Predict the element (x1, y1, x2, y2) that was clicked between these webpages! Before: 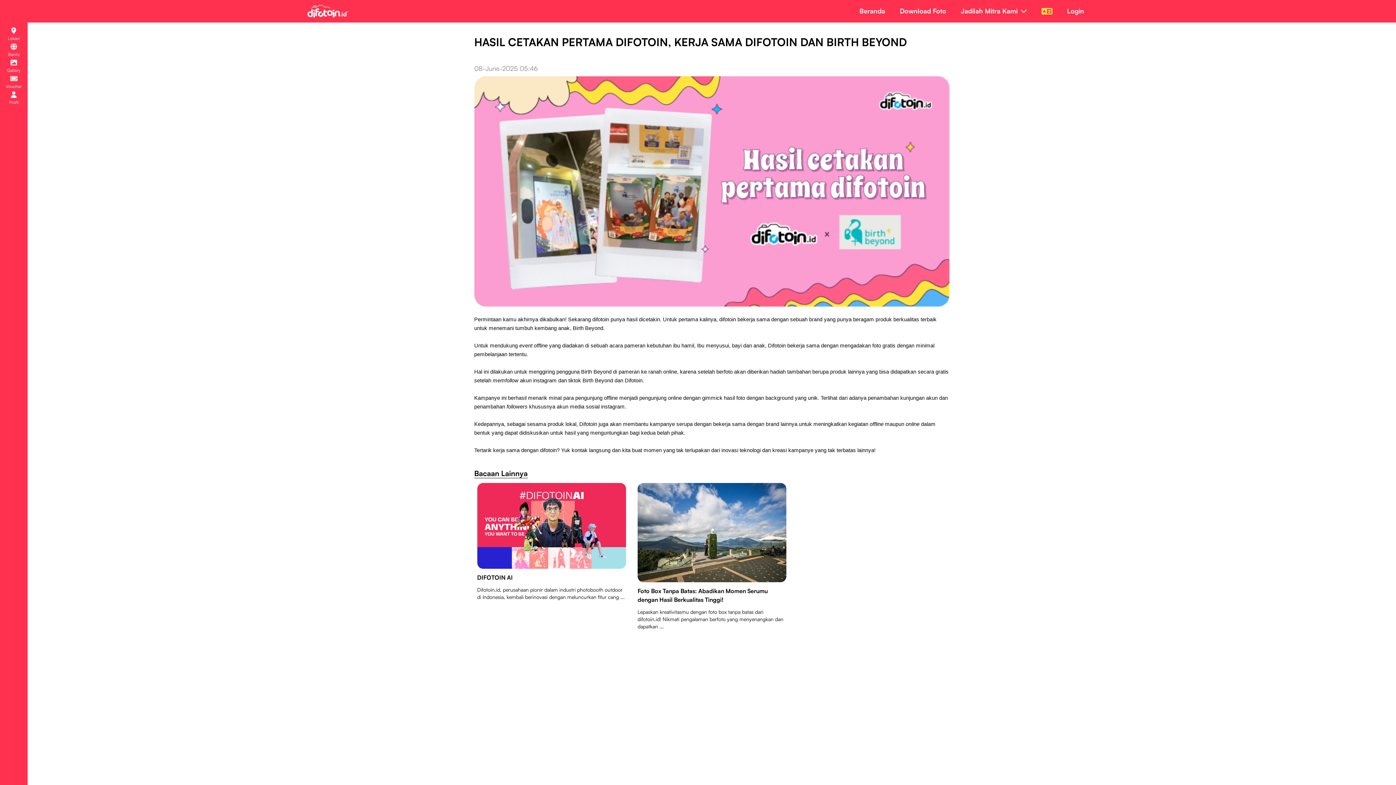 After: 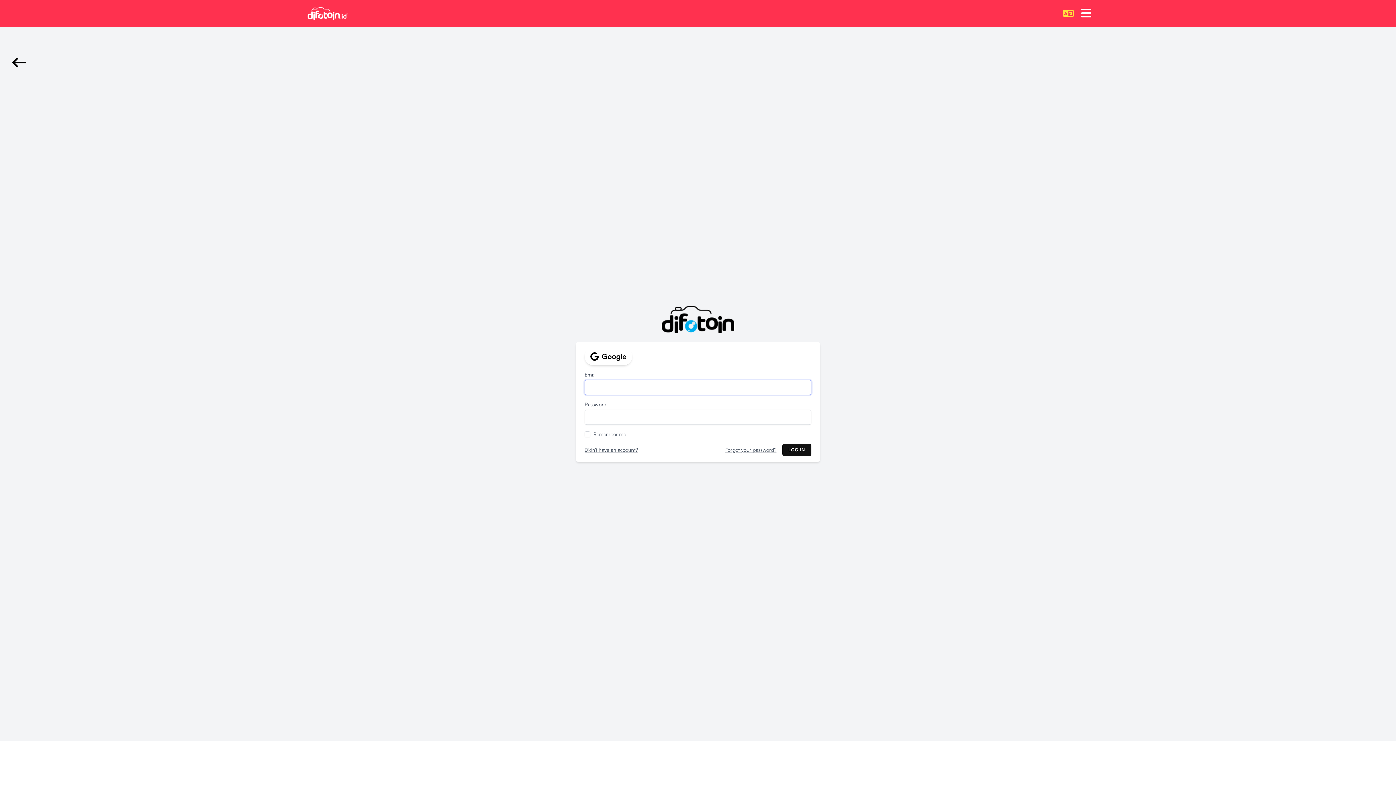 Action: bbox: (1060, 4, 1091, 18) label: Login